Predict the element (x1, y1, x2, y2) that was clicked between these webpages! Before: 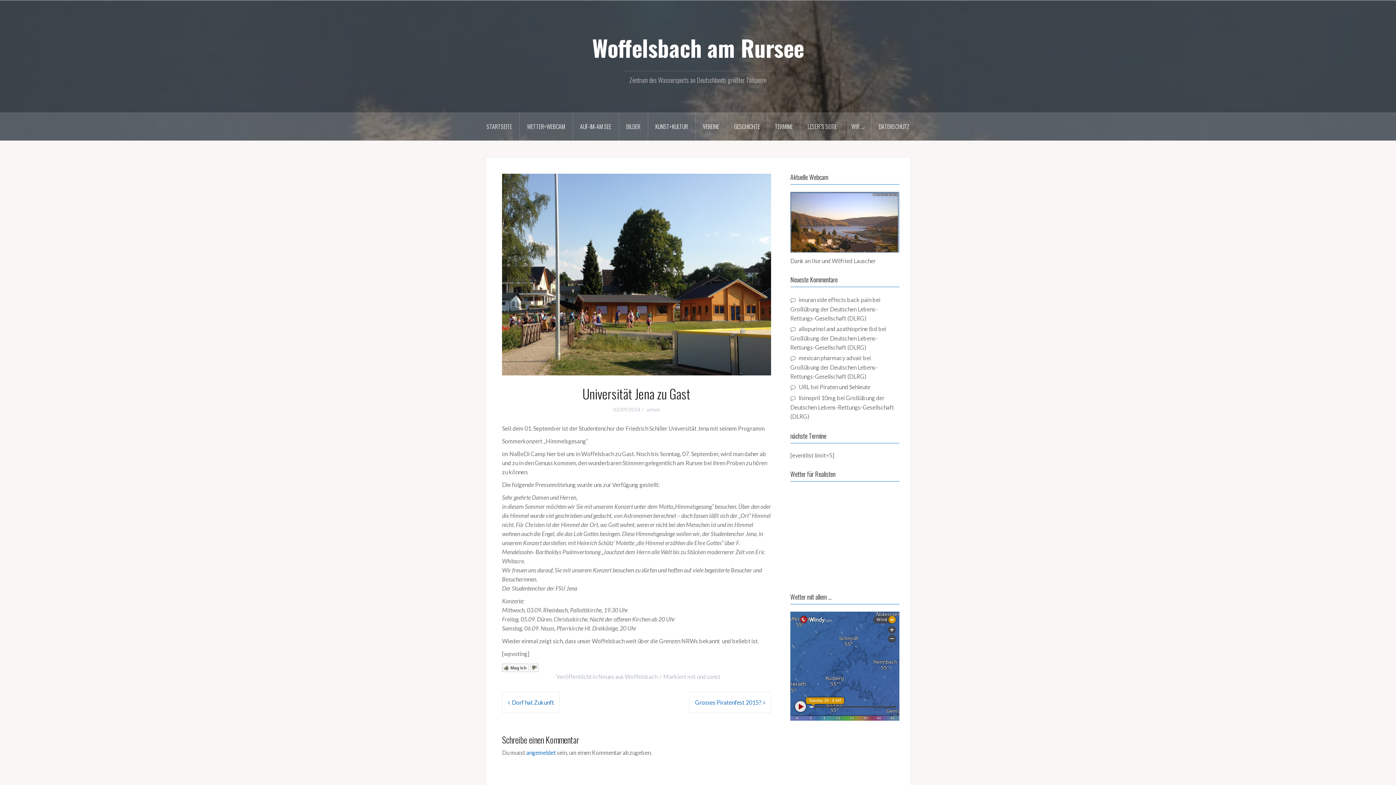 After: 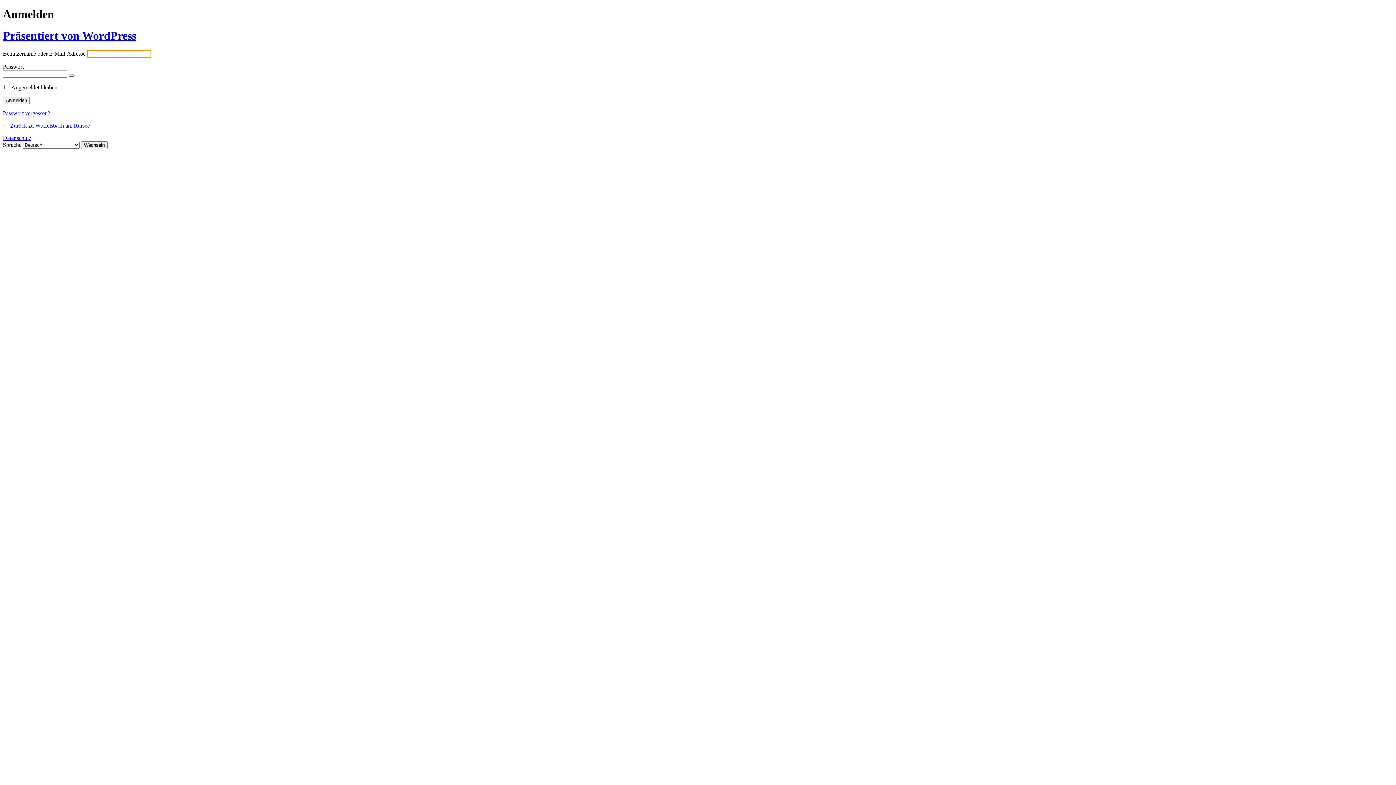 Action: bbox: (526, 749, 556, 756) label: angemeldet